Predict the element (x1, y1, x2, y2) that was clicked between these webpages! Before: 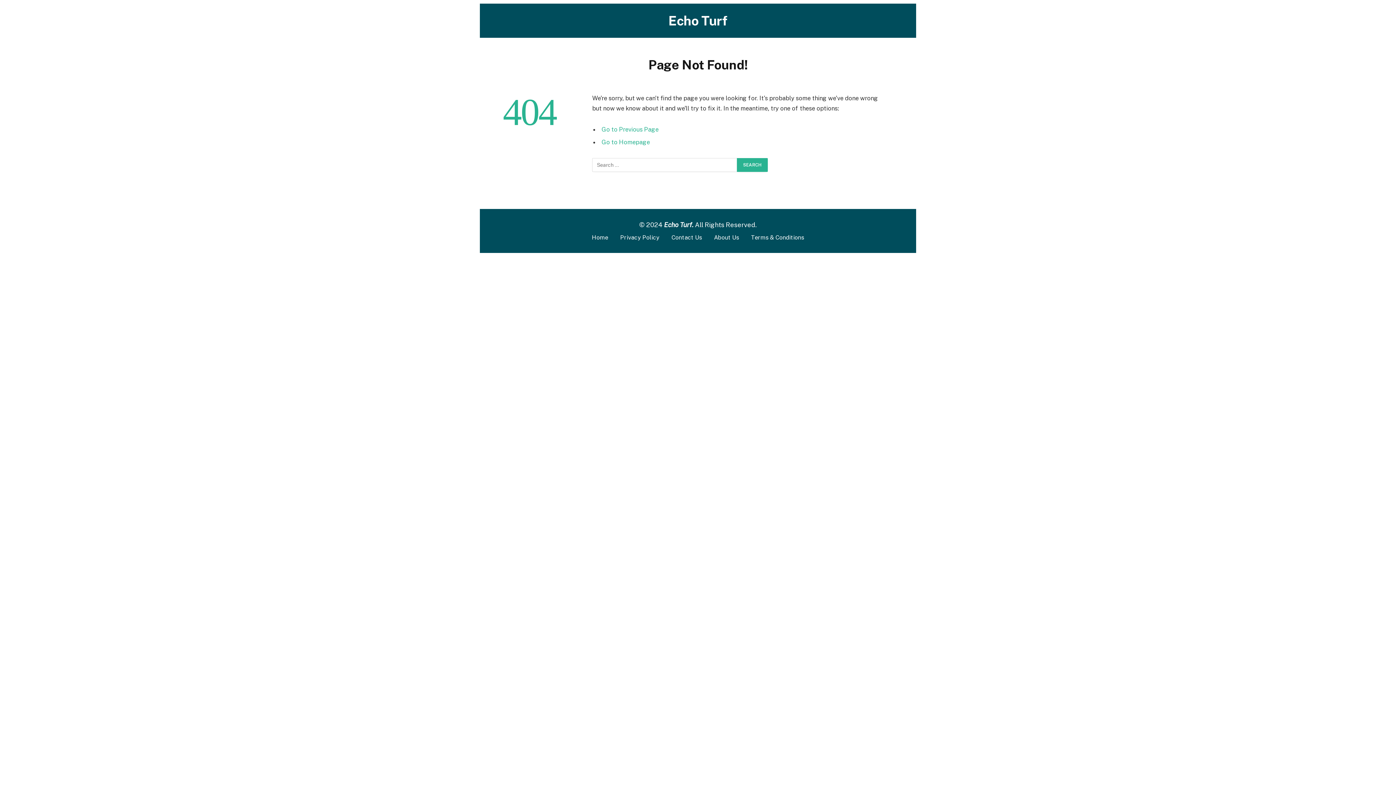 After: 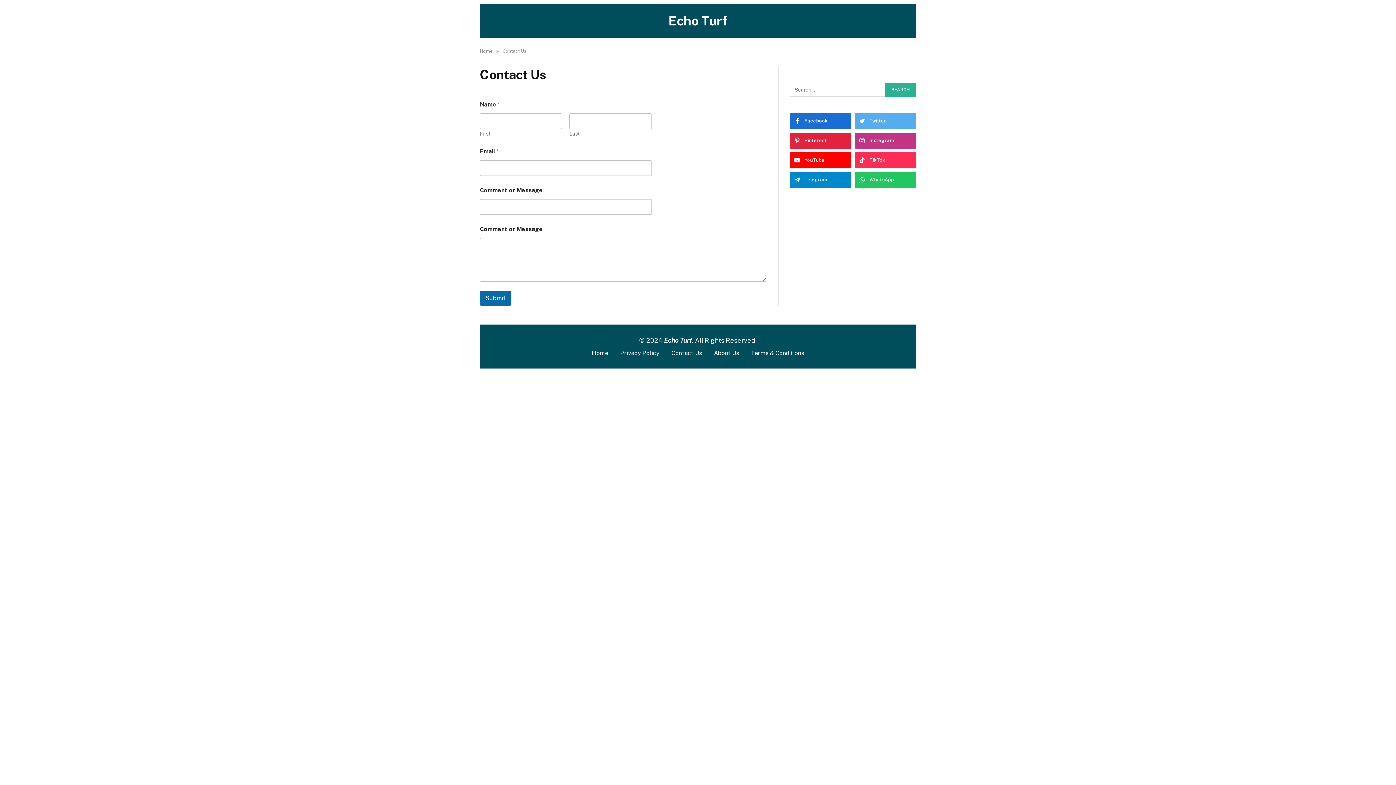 Action: label: Contact Us bbox: (671, 234, 702, 240)